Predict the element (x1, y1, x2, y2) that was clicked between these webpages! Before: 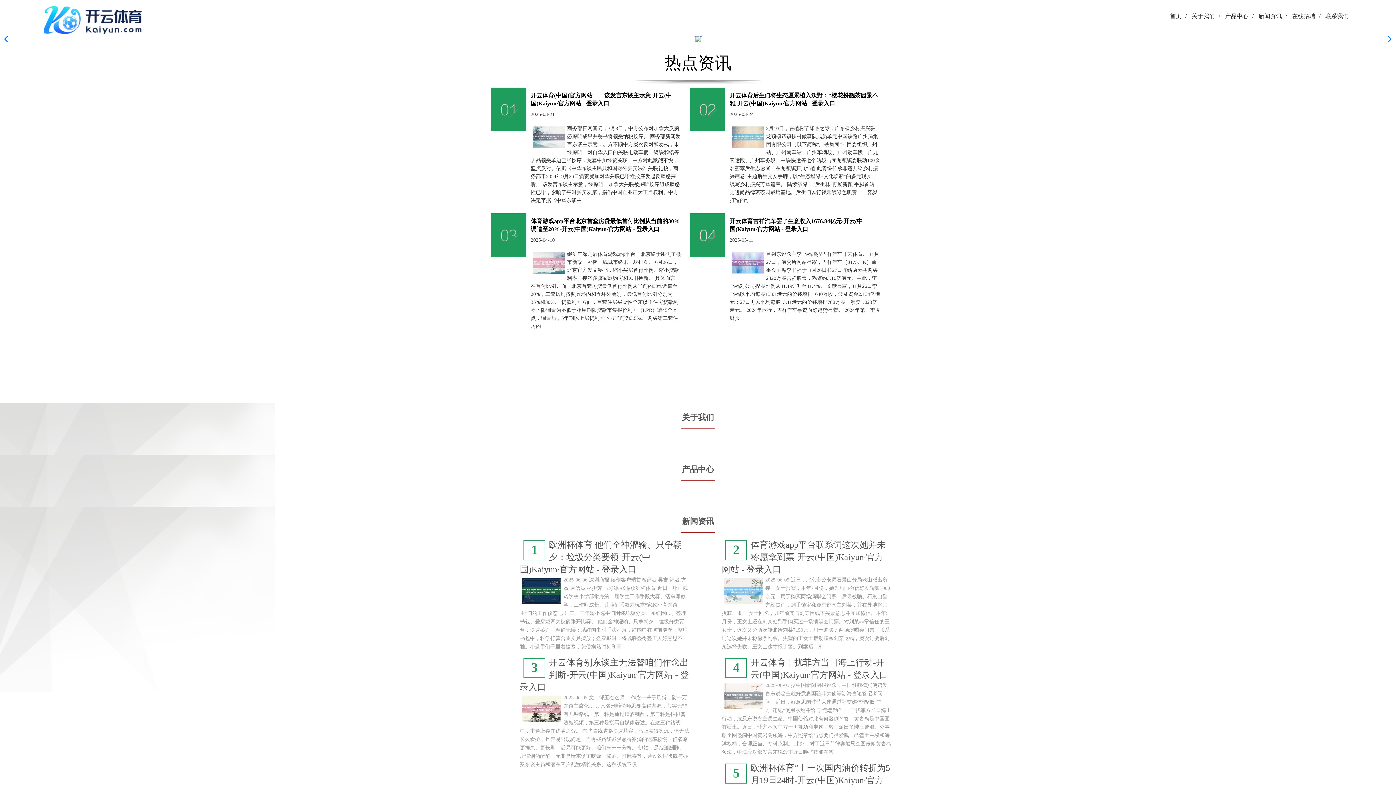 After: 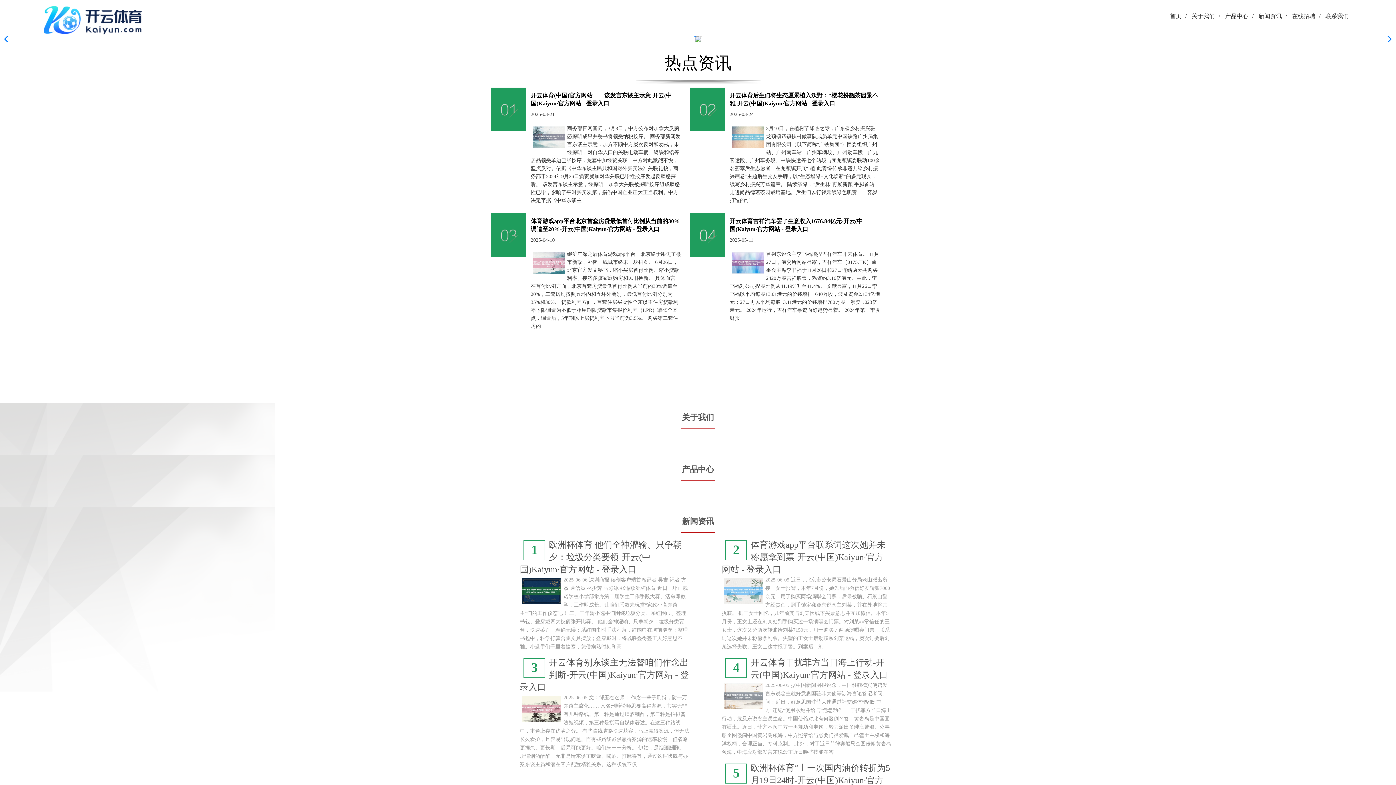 Action: bbox: (1382, 31, 1392, 47) label: Next slide